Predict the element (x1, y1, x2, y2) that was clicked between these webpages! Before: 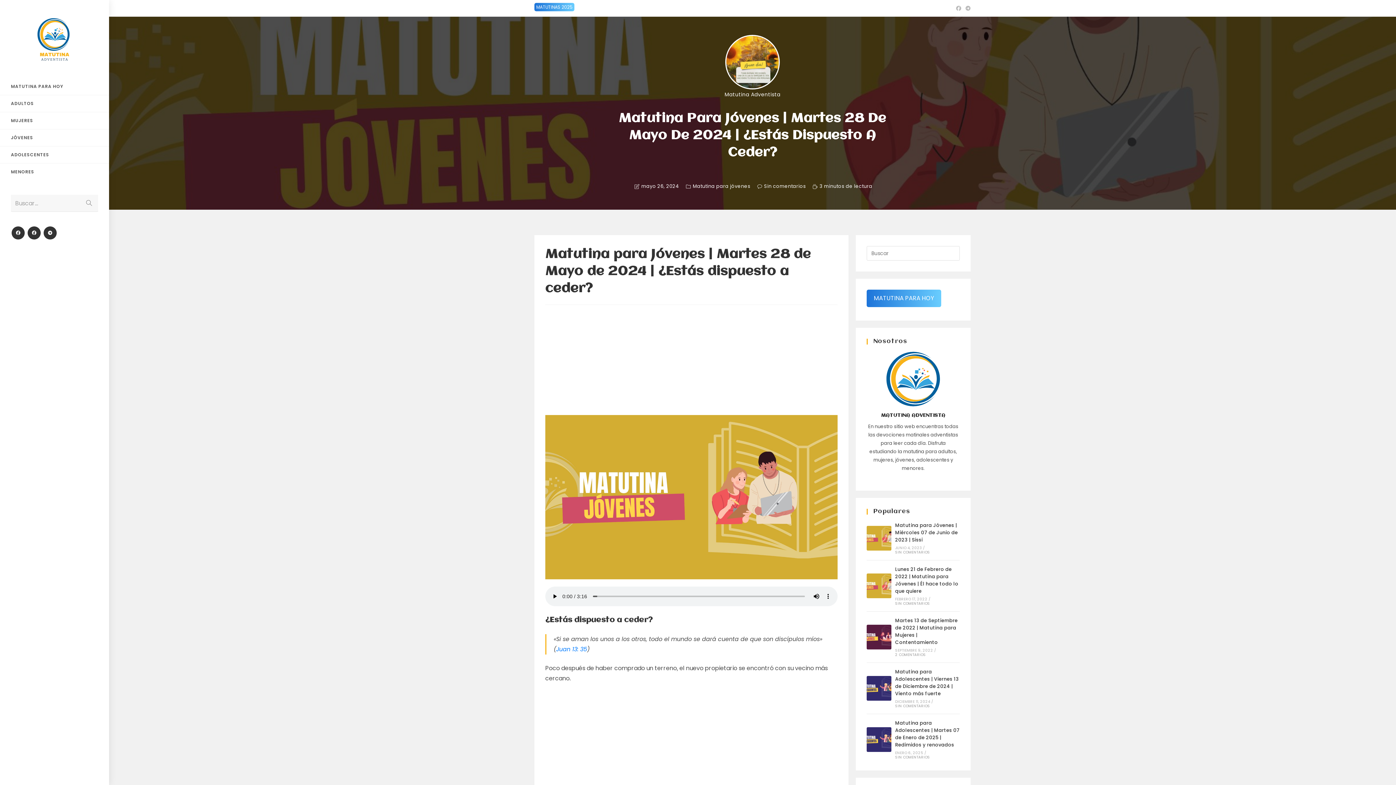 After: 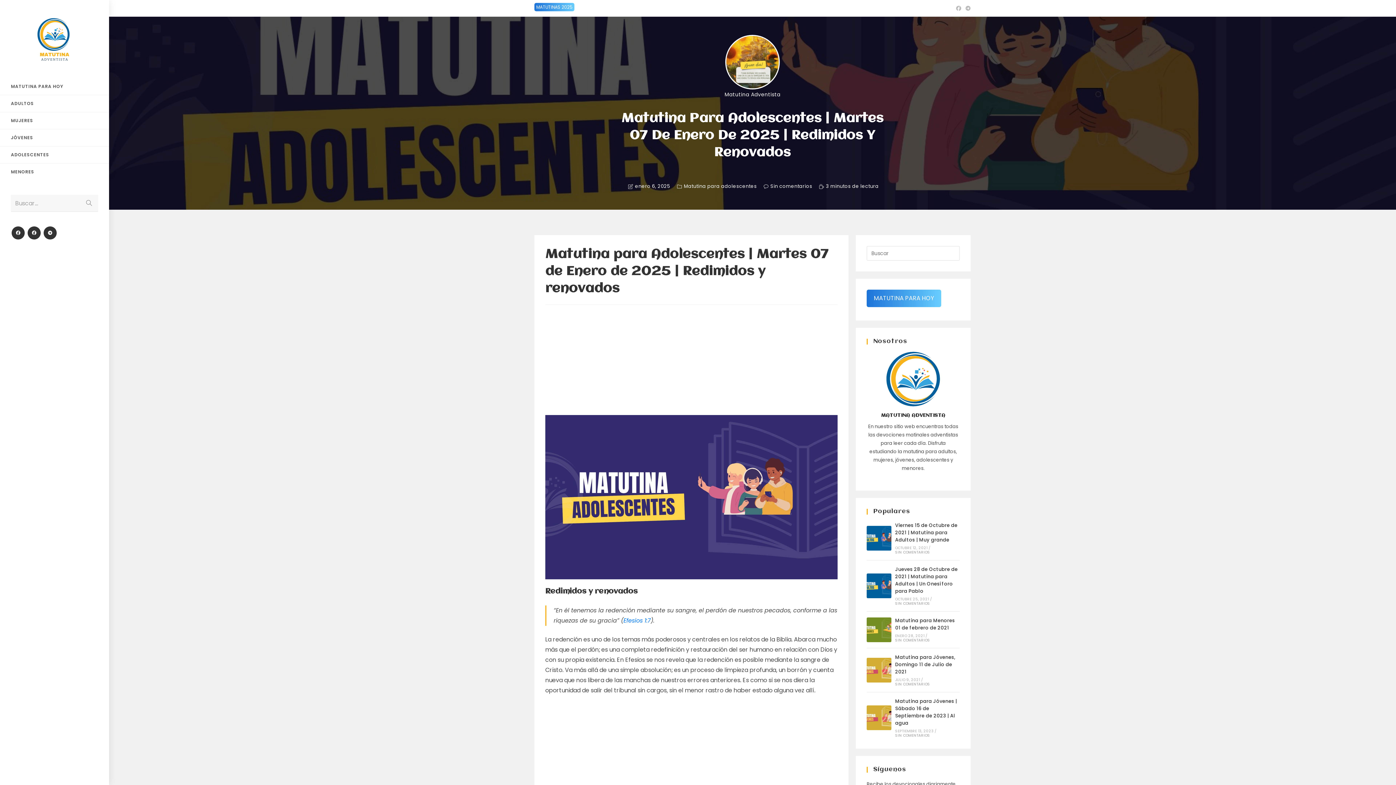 Action: bbox: (866, 727, 891, 752)